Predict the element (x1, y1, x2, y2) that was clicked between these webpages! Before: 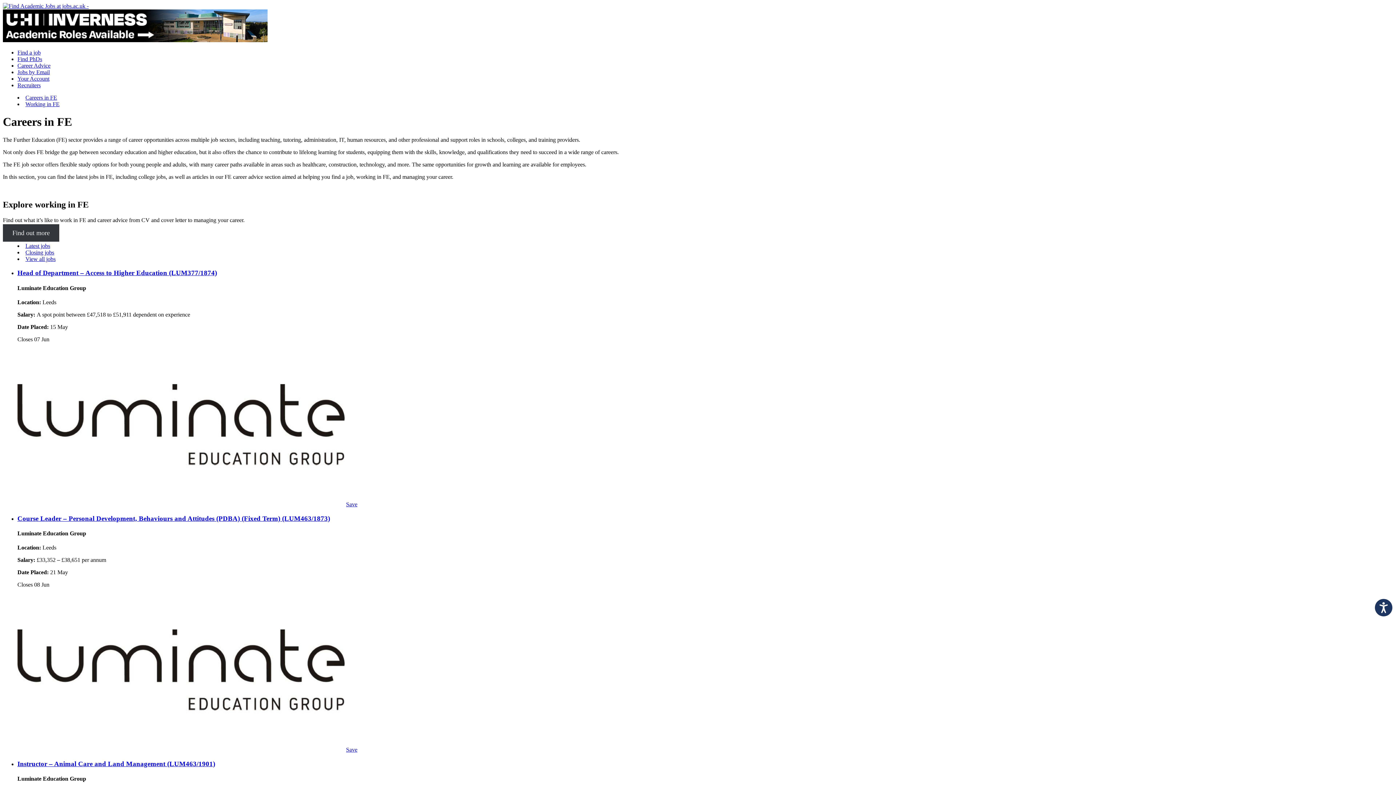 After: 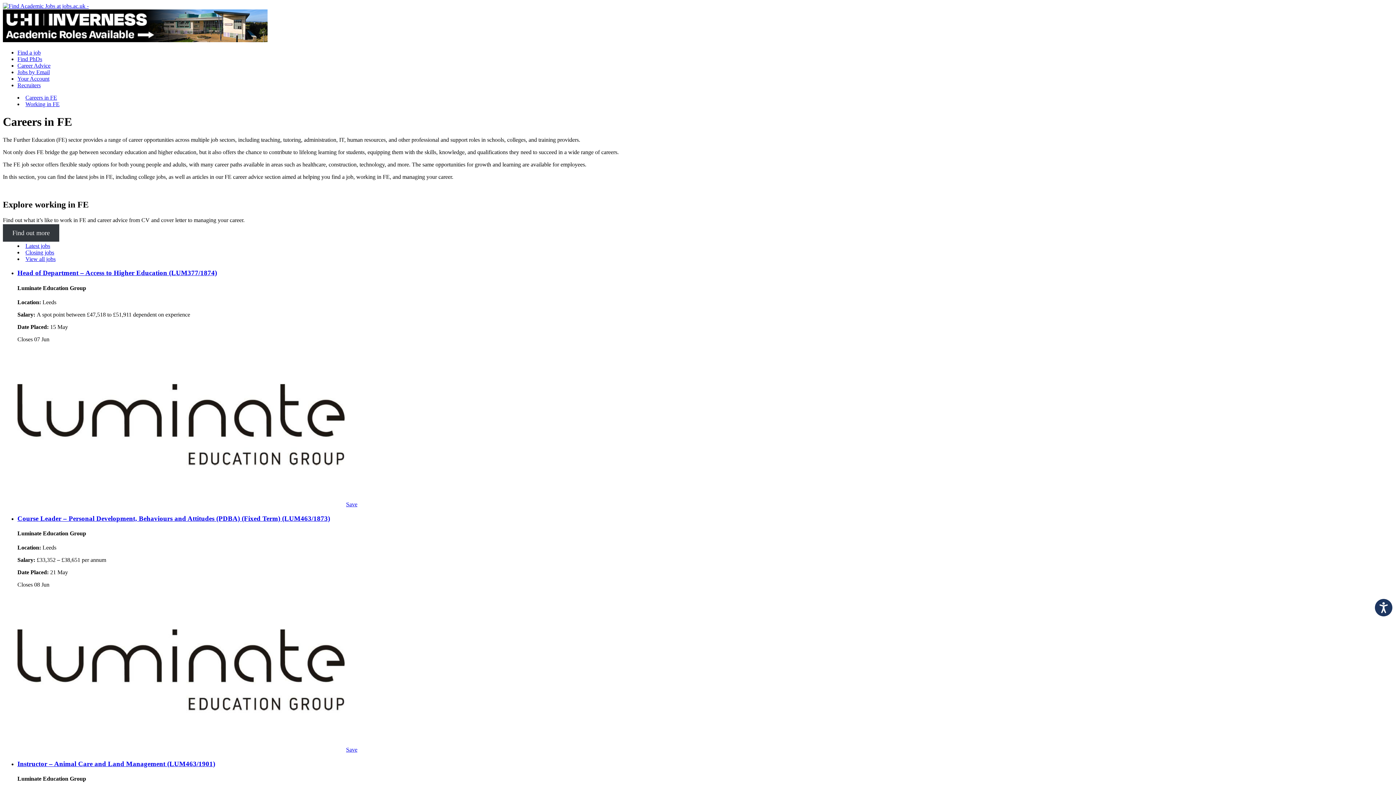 Action: bbox: (2, 37, 267, 43)